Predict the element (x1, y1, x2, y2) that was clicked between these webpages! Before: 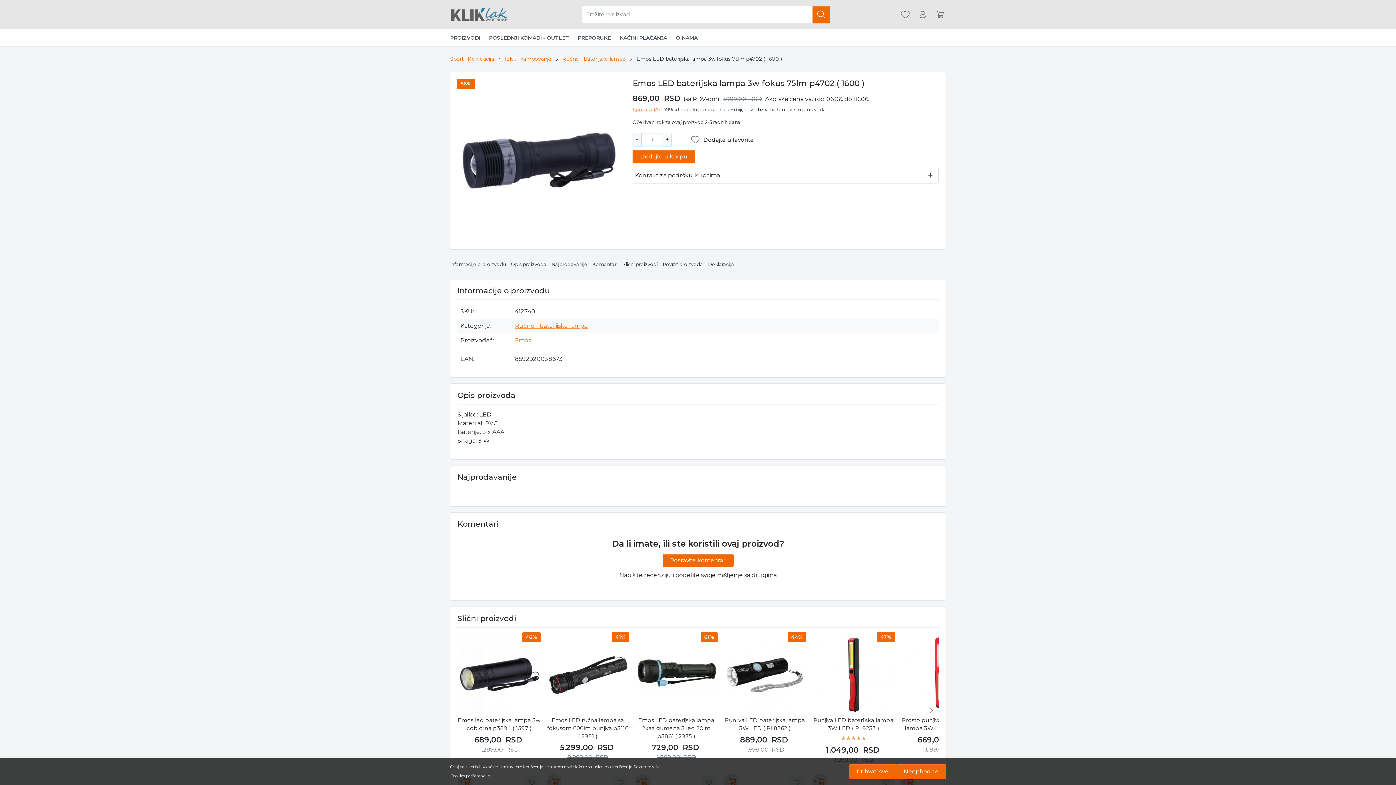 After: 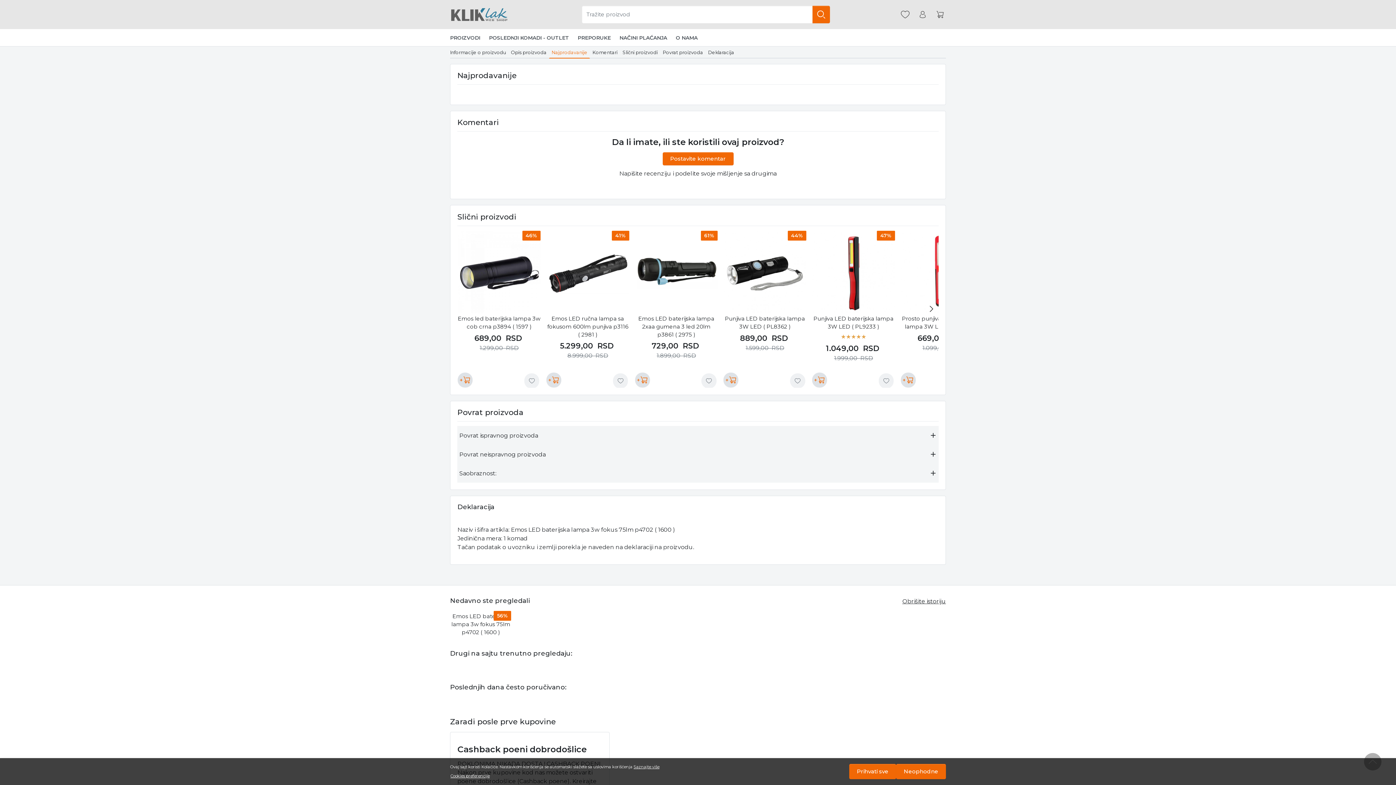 Action: bbox: (549, 258, 590, 270) label: Najprodavanije